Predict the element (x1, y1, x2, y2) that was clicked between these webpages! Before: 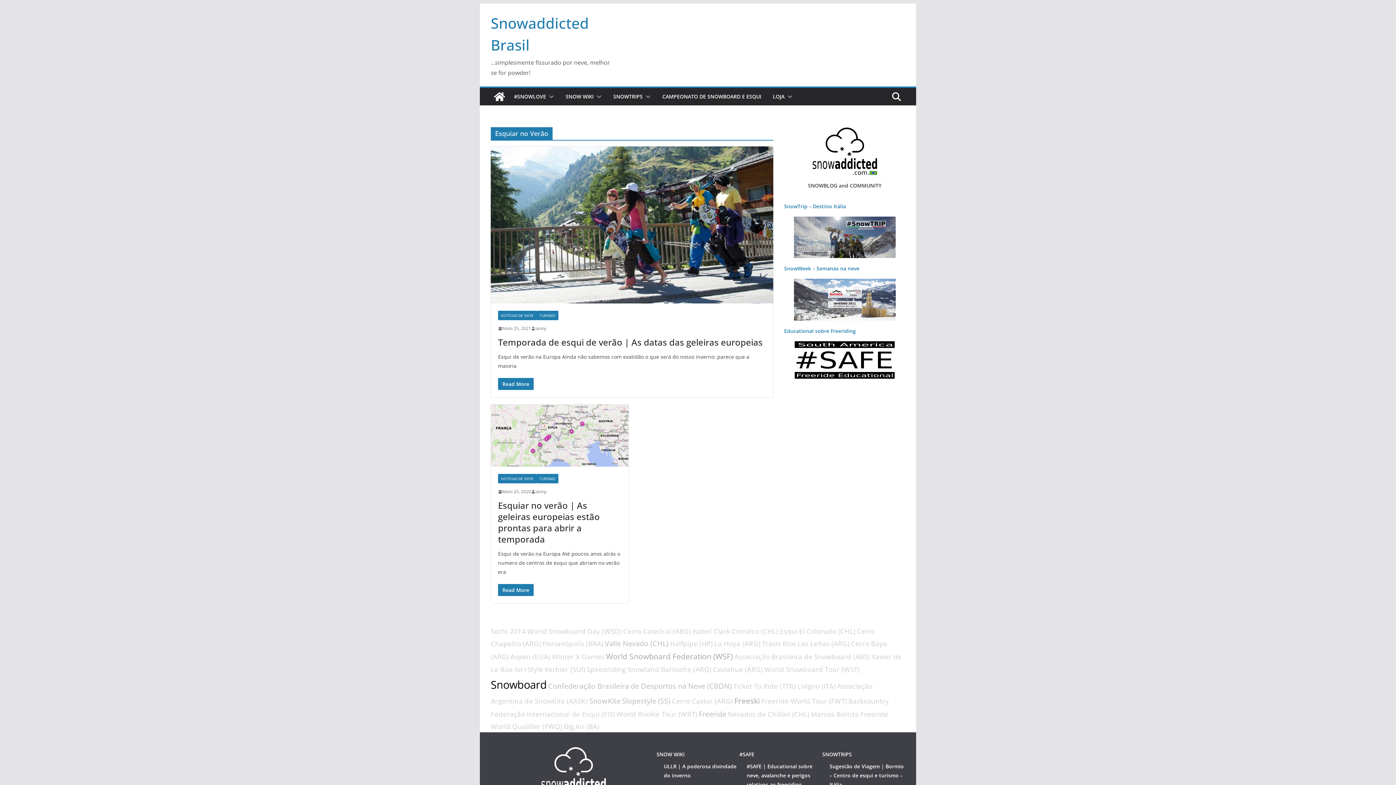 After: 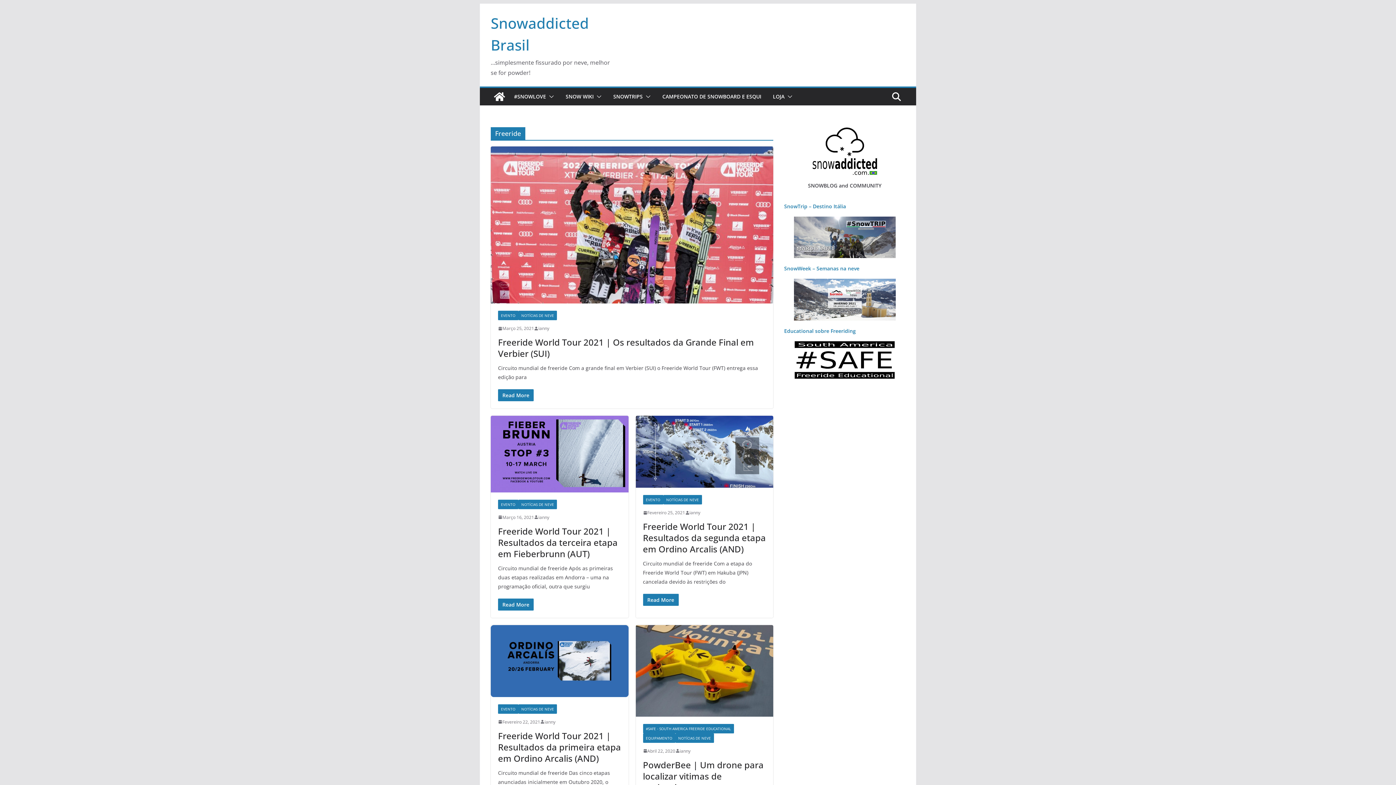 Action: bbox: (698, 709, 726, 719) label: Freeride